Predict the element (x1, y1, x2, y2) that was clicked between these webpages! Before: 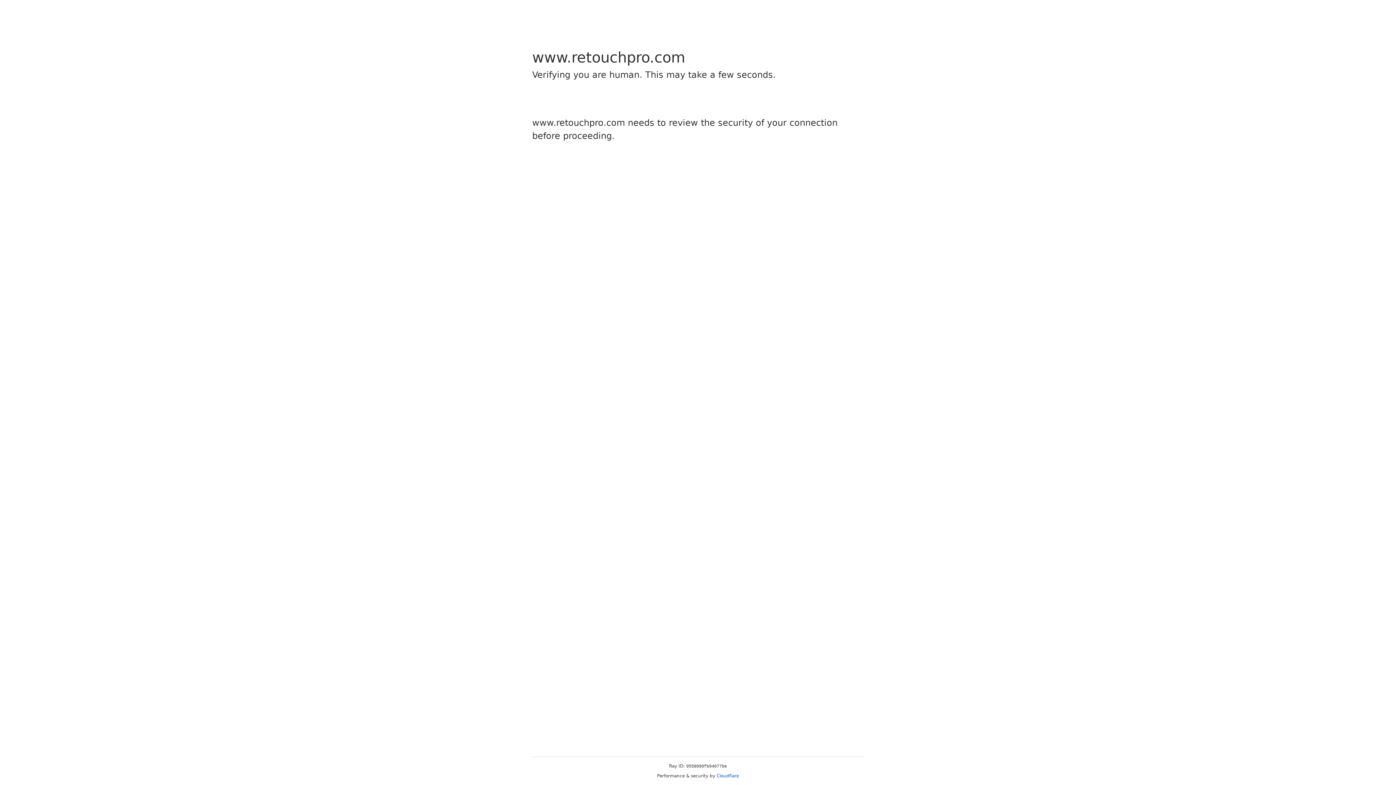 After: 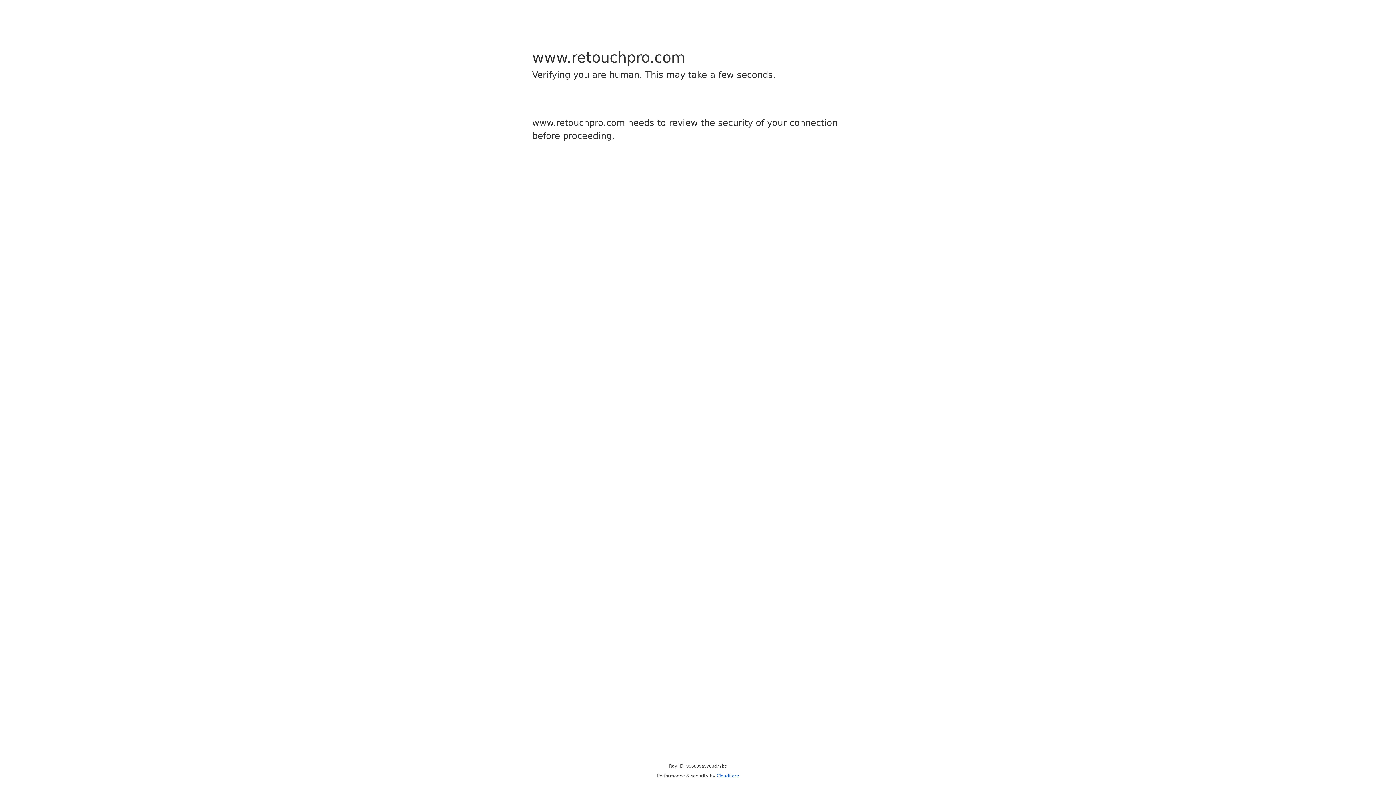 Action: label: Cloudflare bbox: (716, 773, 739, 778)